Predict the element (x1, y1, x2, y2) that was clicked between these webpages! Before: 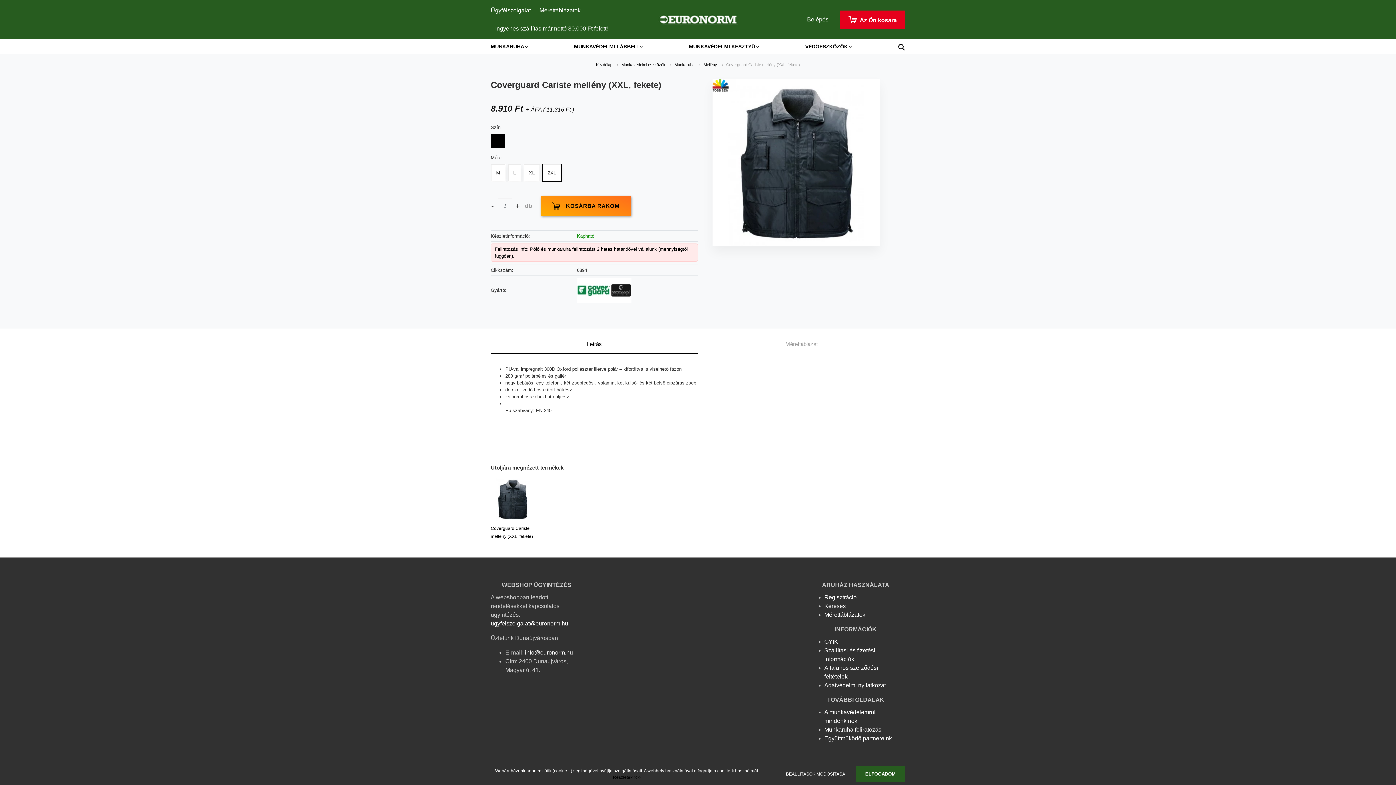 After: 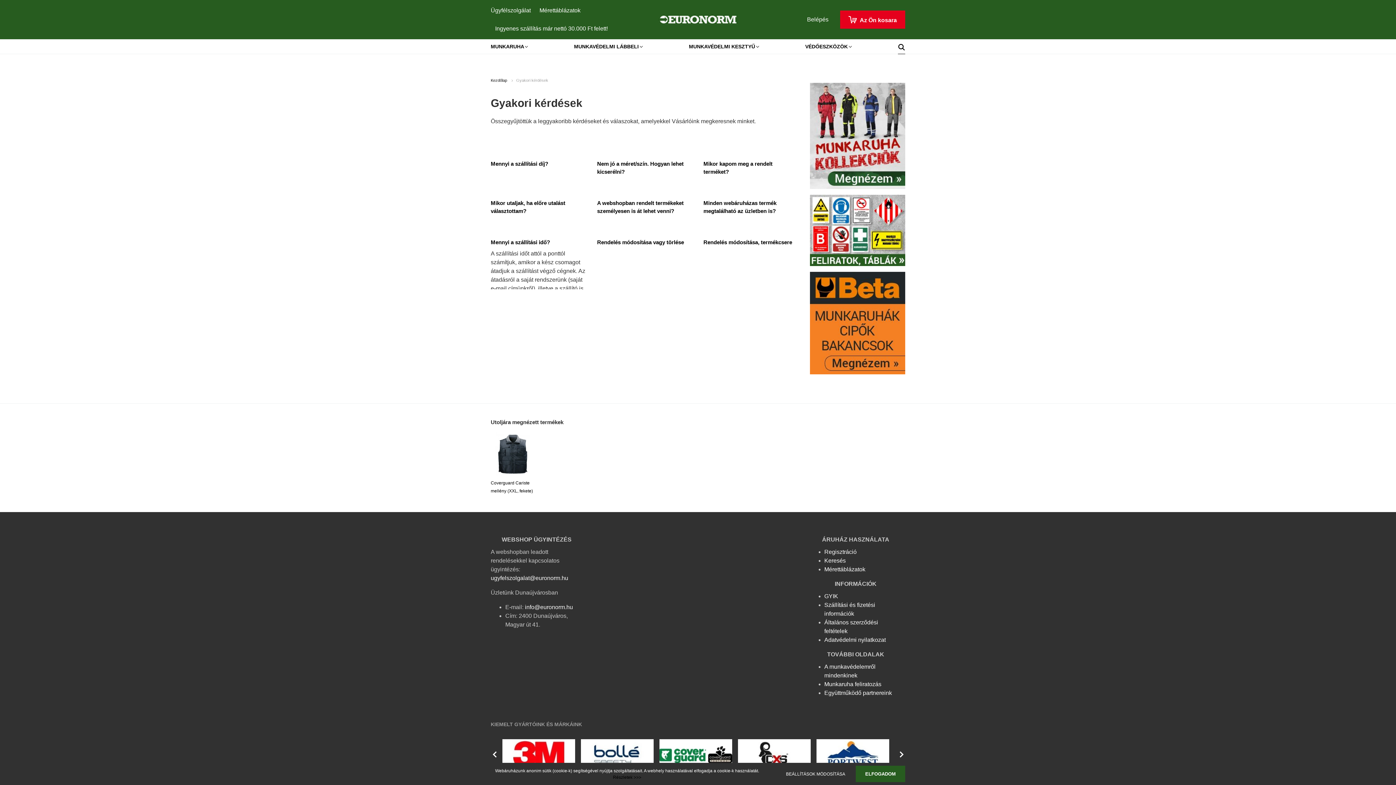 Action: bbox: (824, 638, 838, 644) label: GYIK